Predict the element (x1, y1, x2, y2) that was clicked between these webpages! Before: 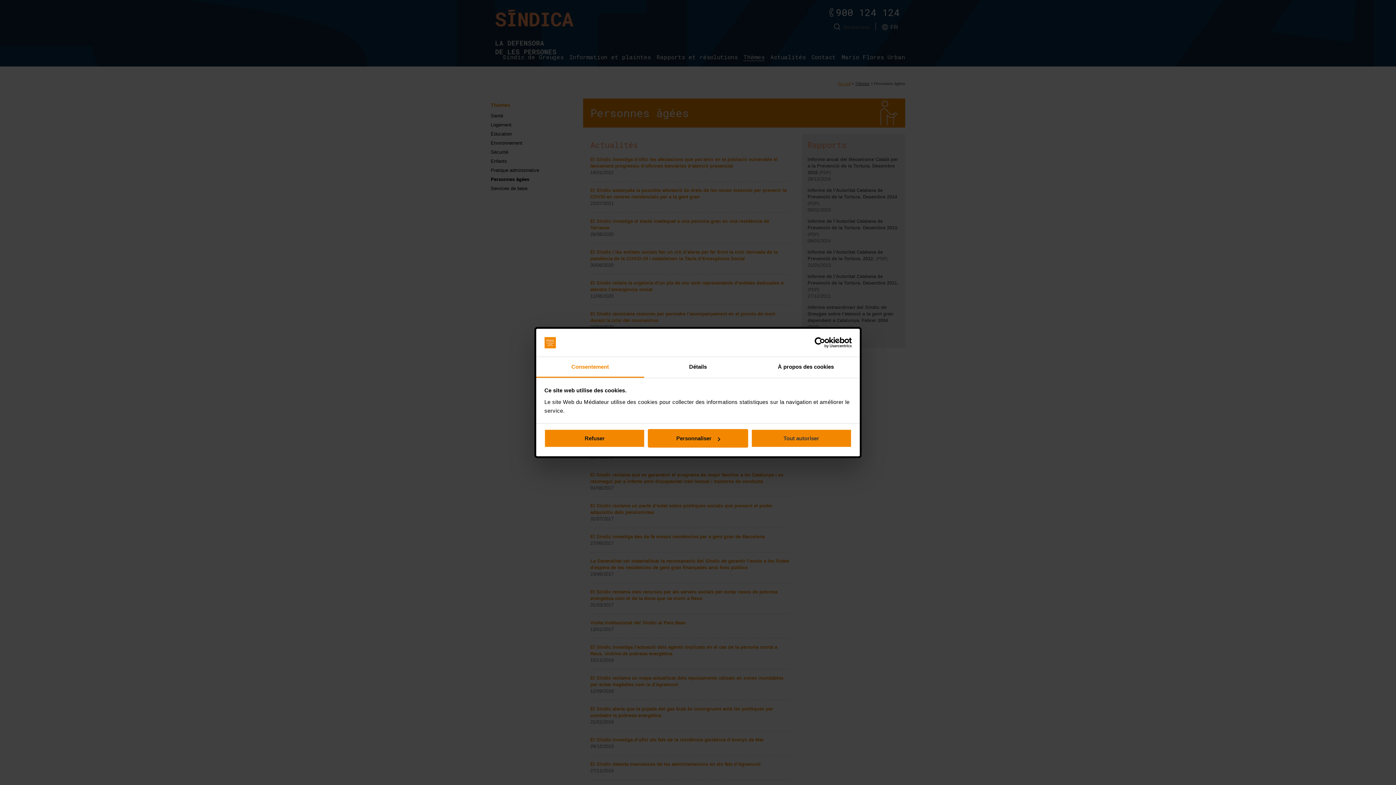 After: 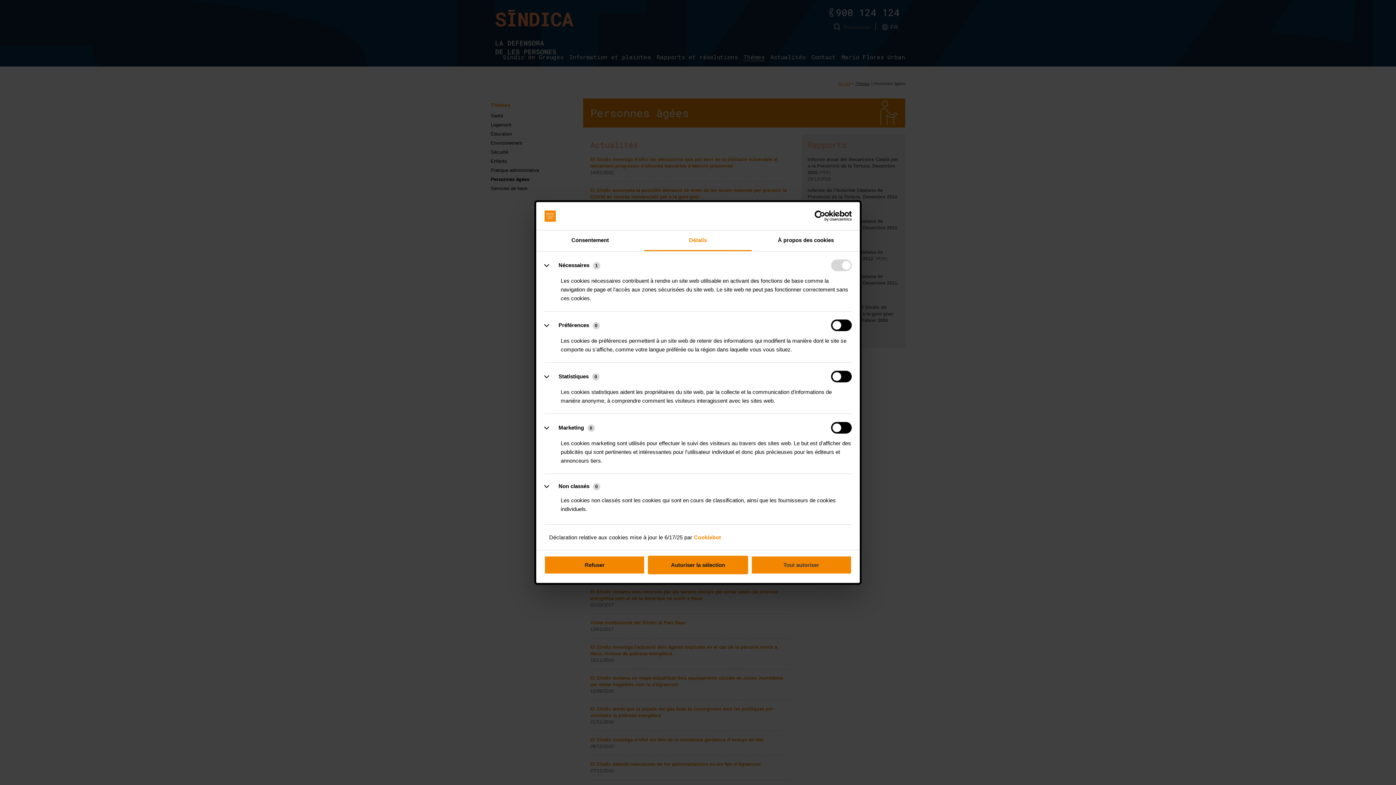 Action: label: Personnaliser bbox: (647, 429, 748, 447)